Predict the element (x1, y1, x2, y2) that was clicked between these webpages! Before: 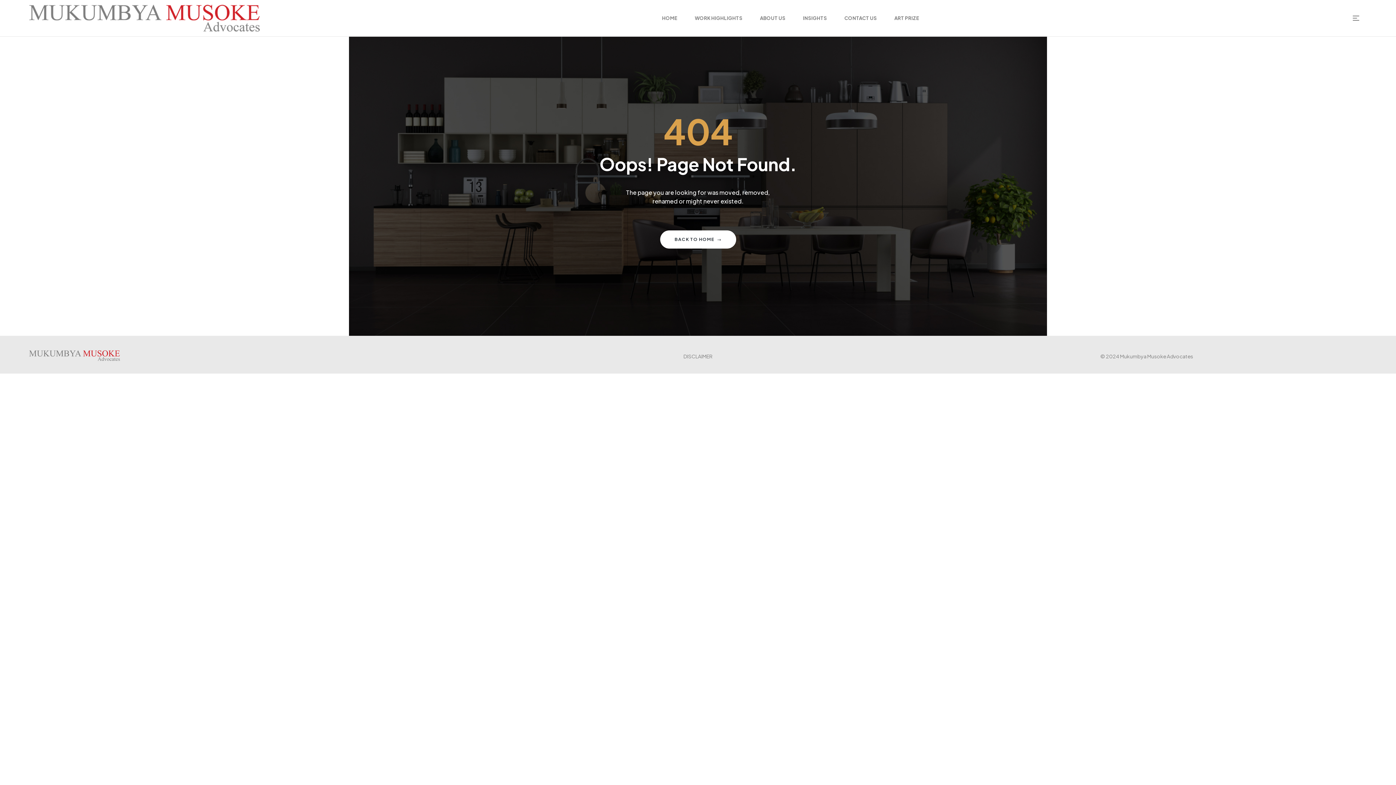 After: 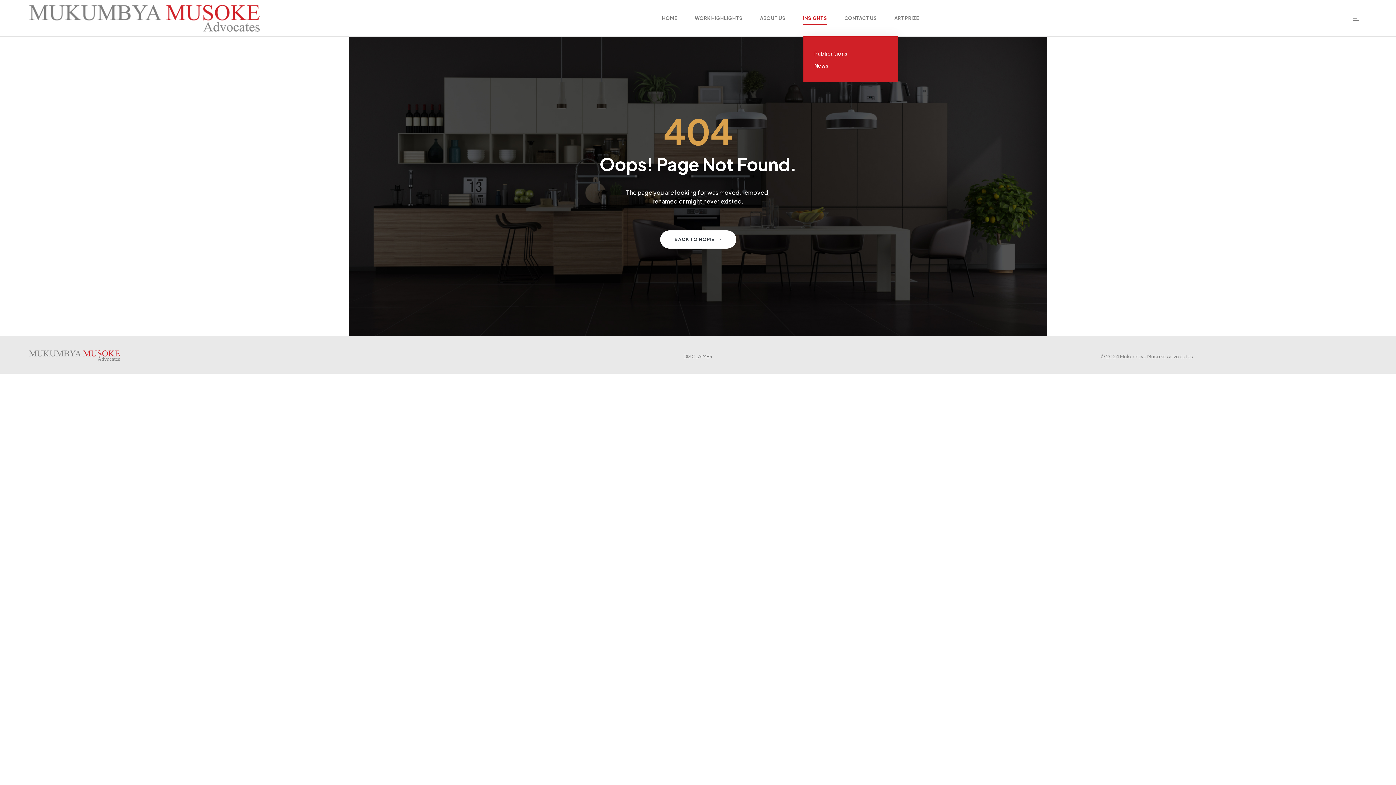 Action: label: INSIGHTS bbox: (794, 0, 835, 36)